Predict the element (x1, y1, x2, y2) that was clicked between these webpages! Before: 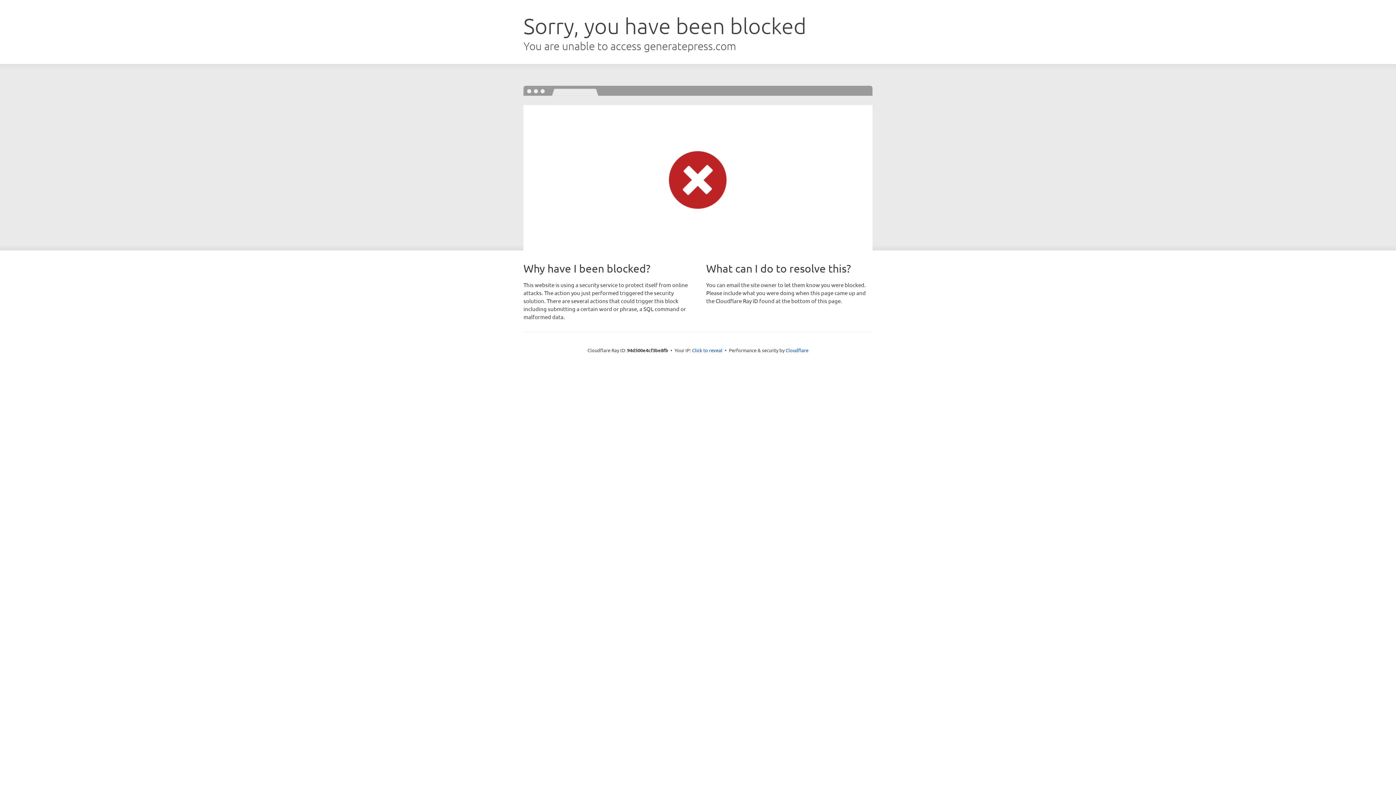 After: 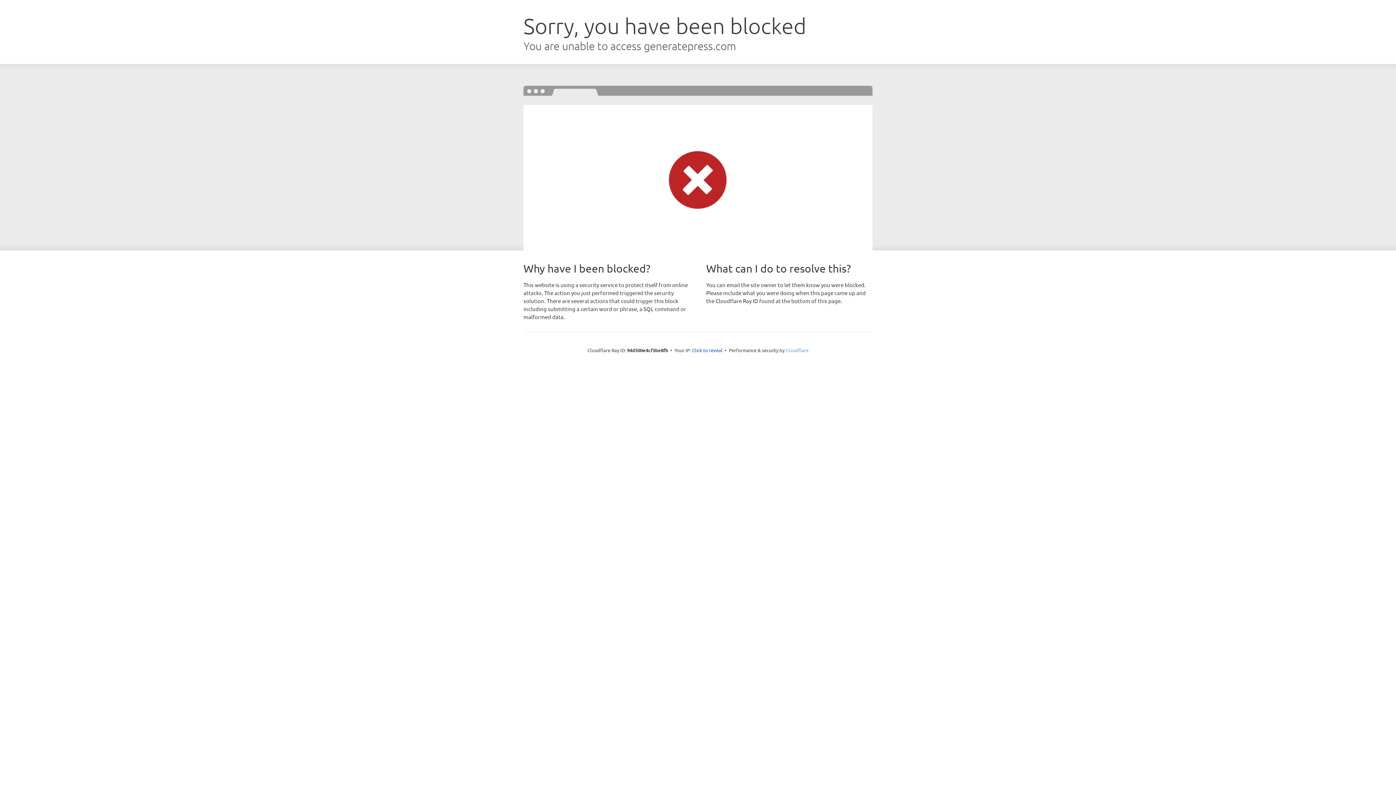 Action: label: Cloudflare bbox: (785, 347, 808, 353)